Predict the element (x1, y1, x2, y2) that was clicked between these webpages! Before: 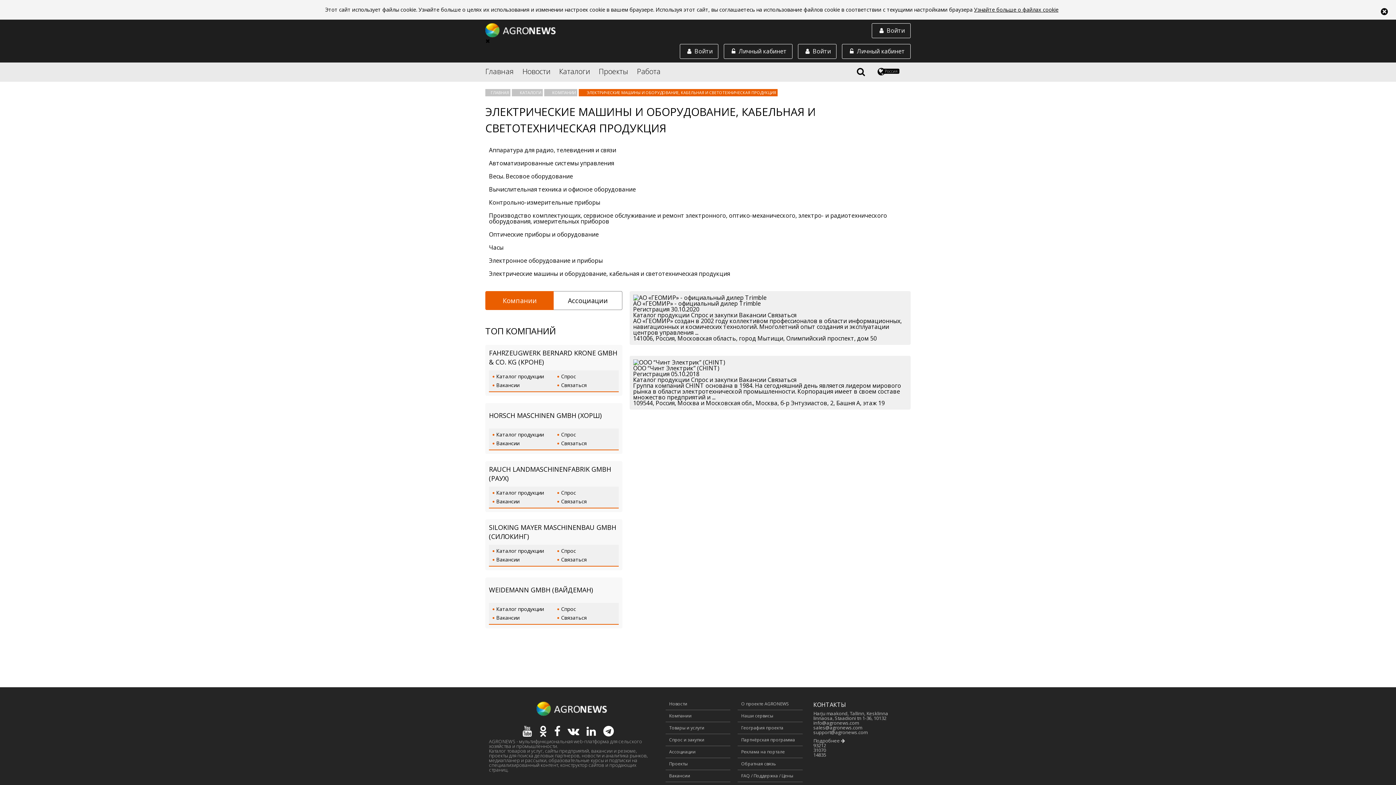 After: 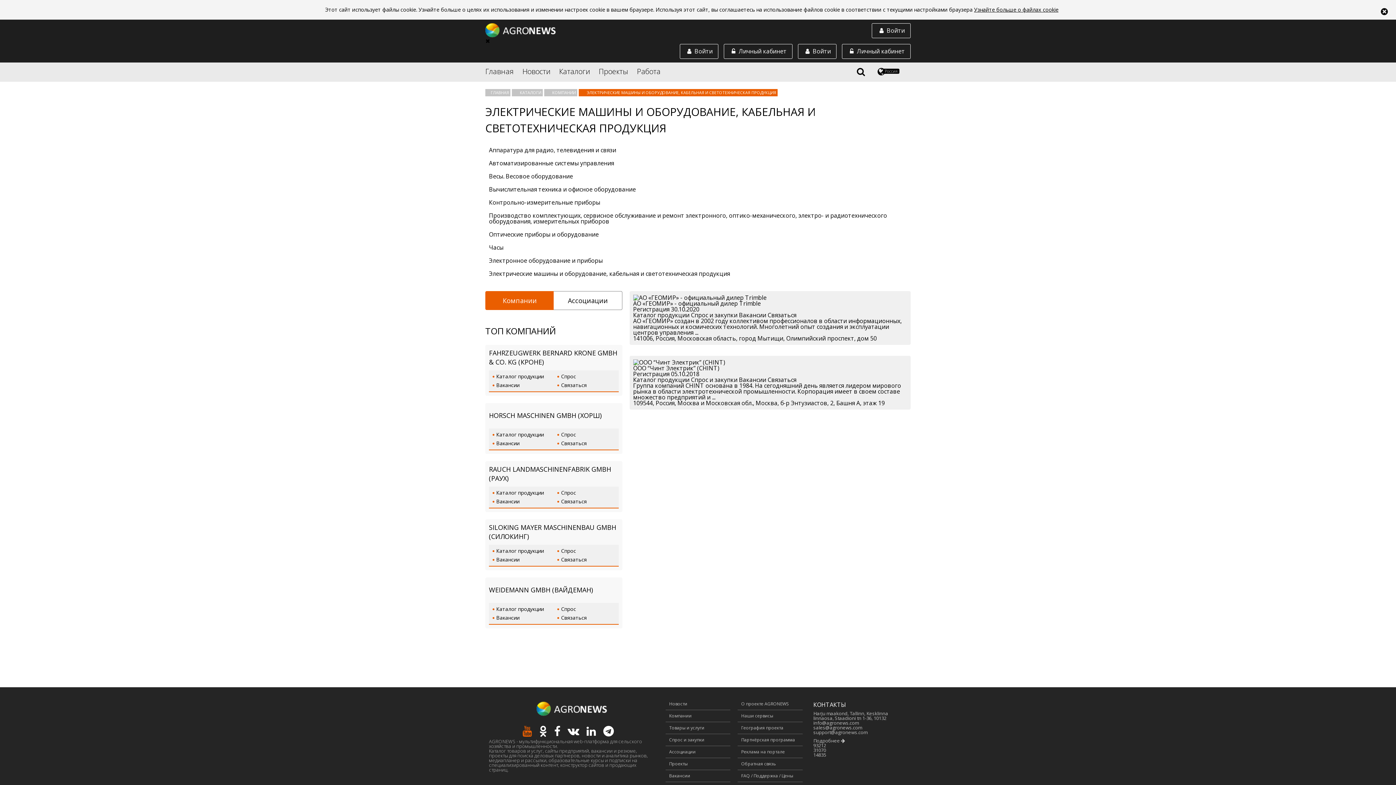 Action: bbox: (522, 726, 532, 737)